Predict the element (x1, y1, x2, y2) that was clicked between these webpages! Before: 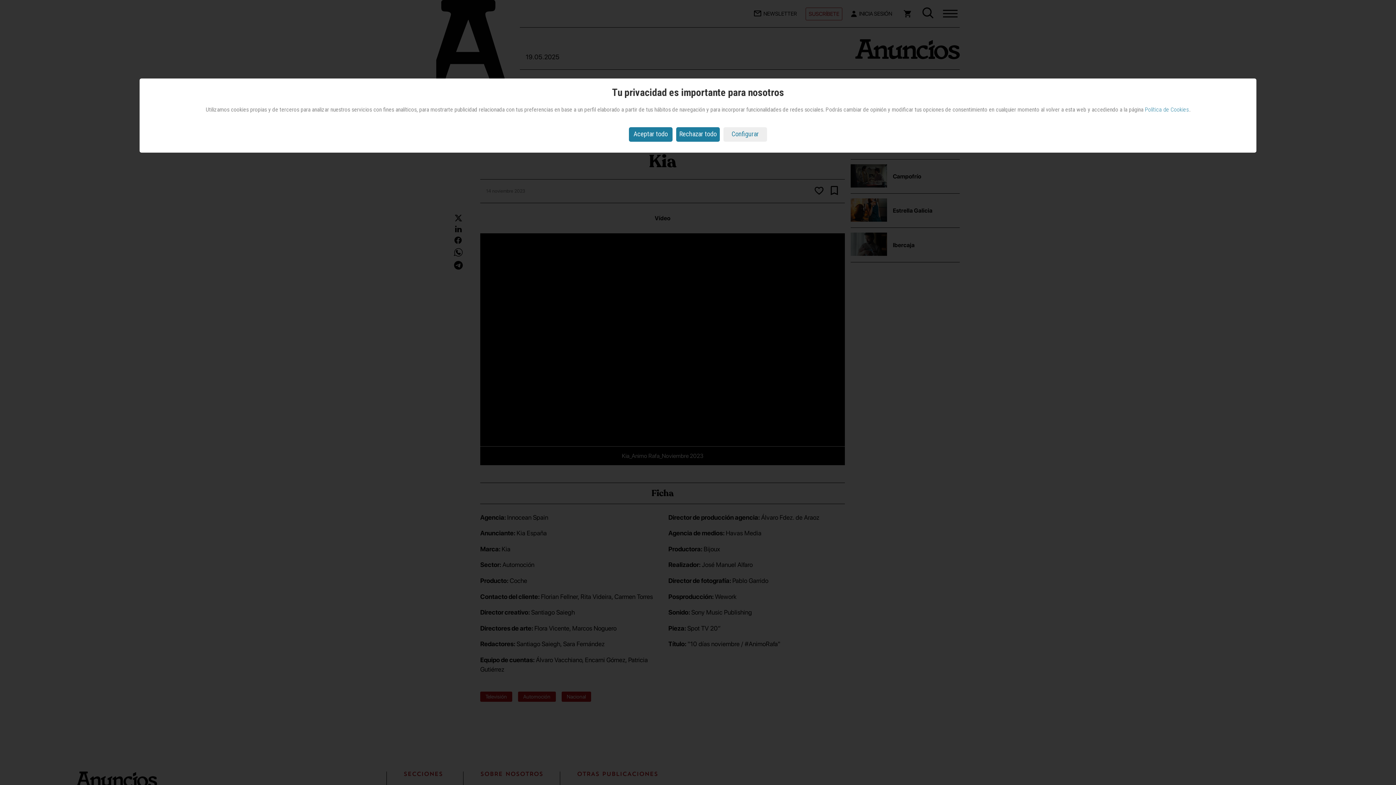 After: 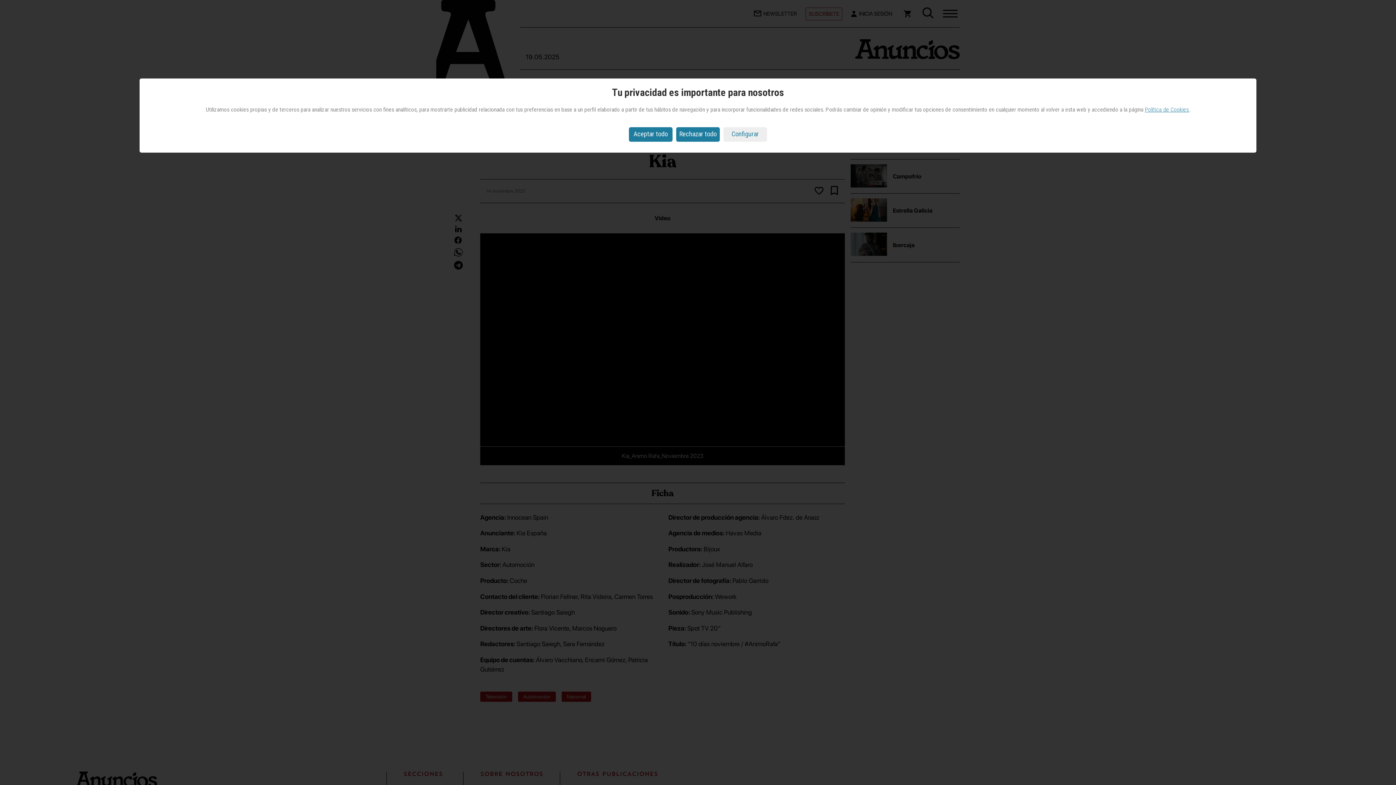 Action: bbox: (1145, 106, 1189, 113) label: Política de Cookies